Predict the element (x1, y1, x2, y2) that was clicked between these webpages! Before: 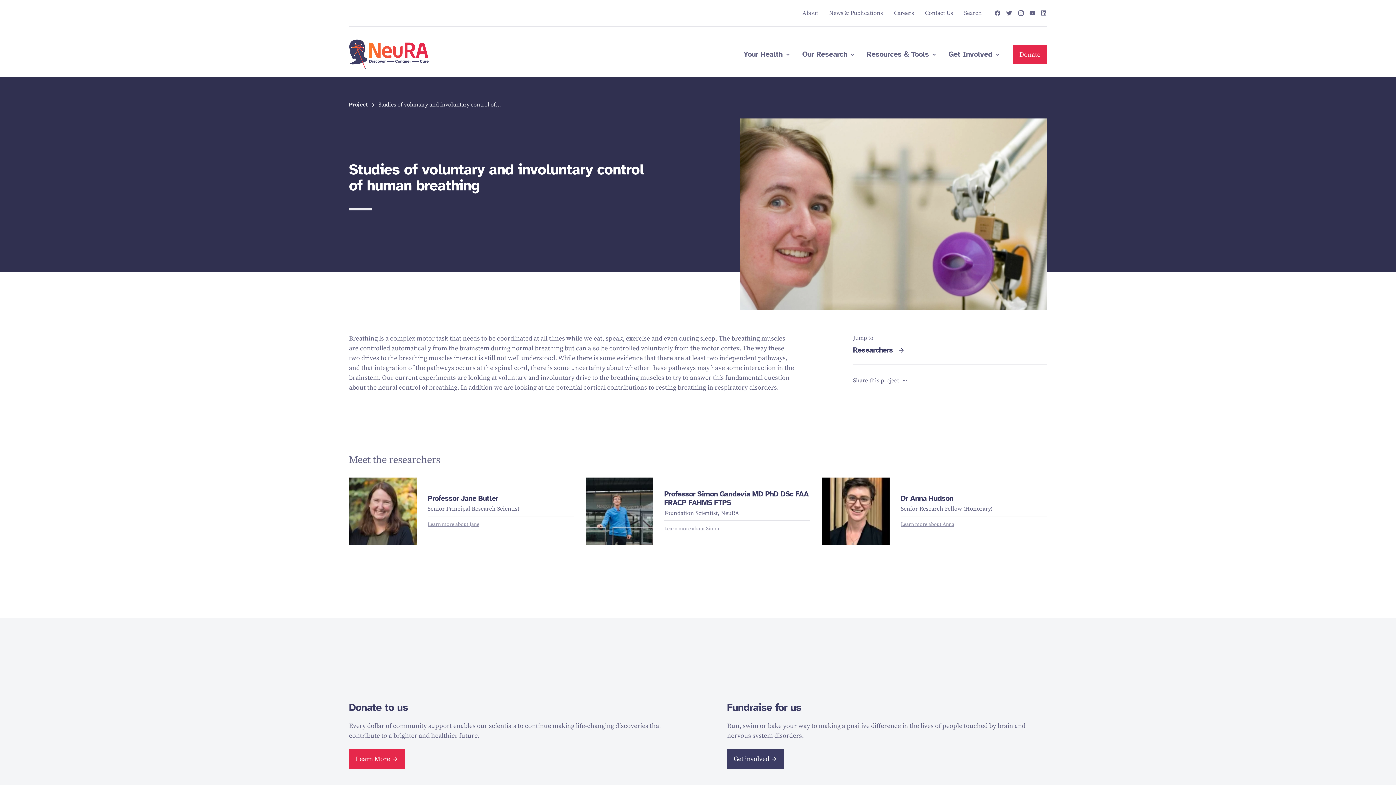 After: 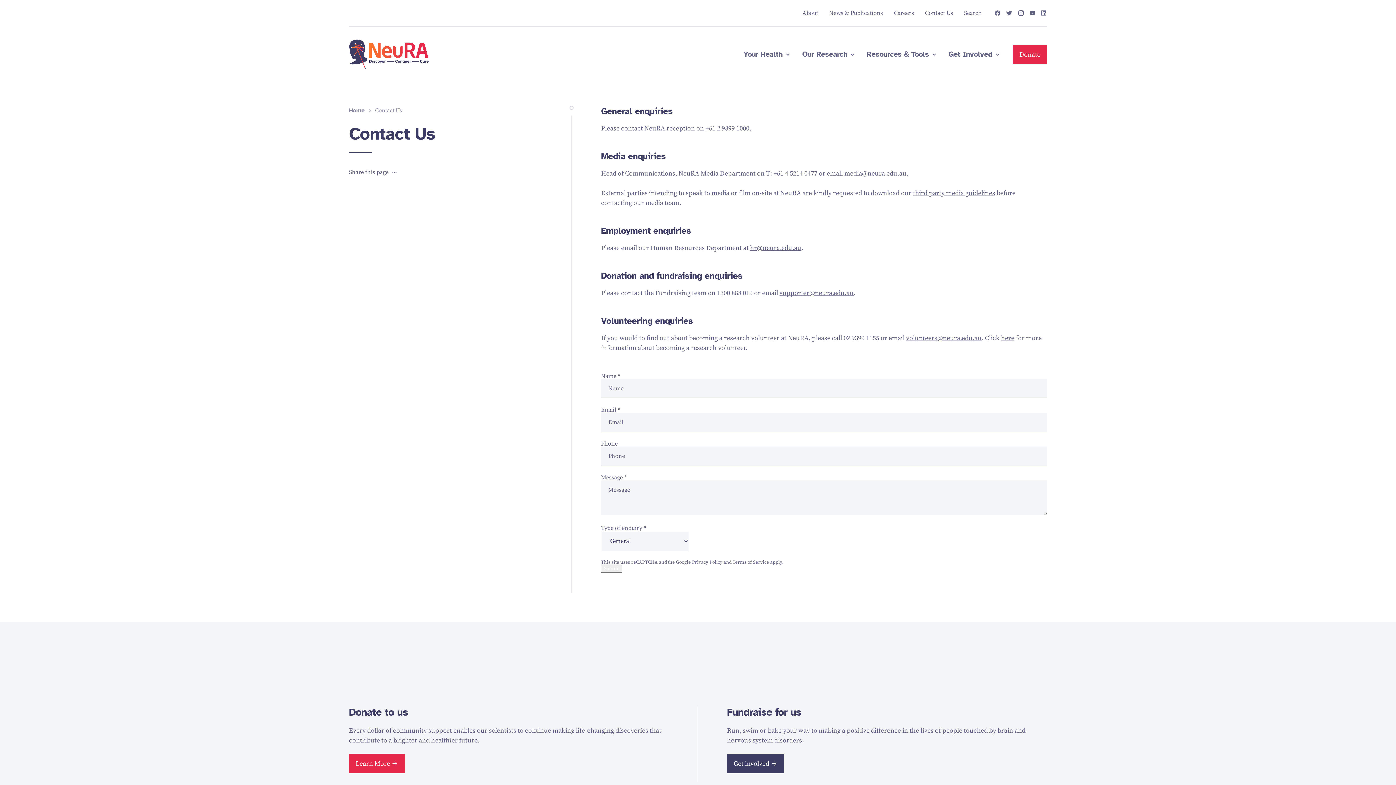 Action: bbox: (919, 0, 958, 26) label: Contact Us